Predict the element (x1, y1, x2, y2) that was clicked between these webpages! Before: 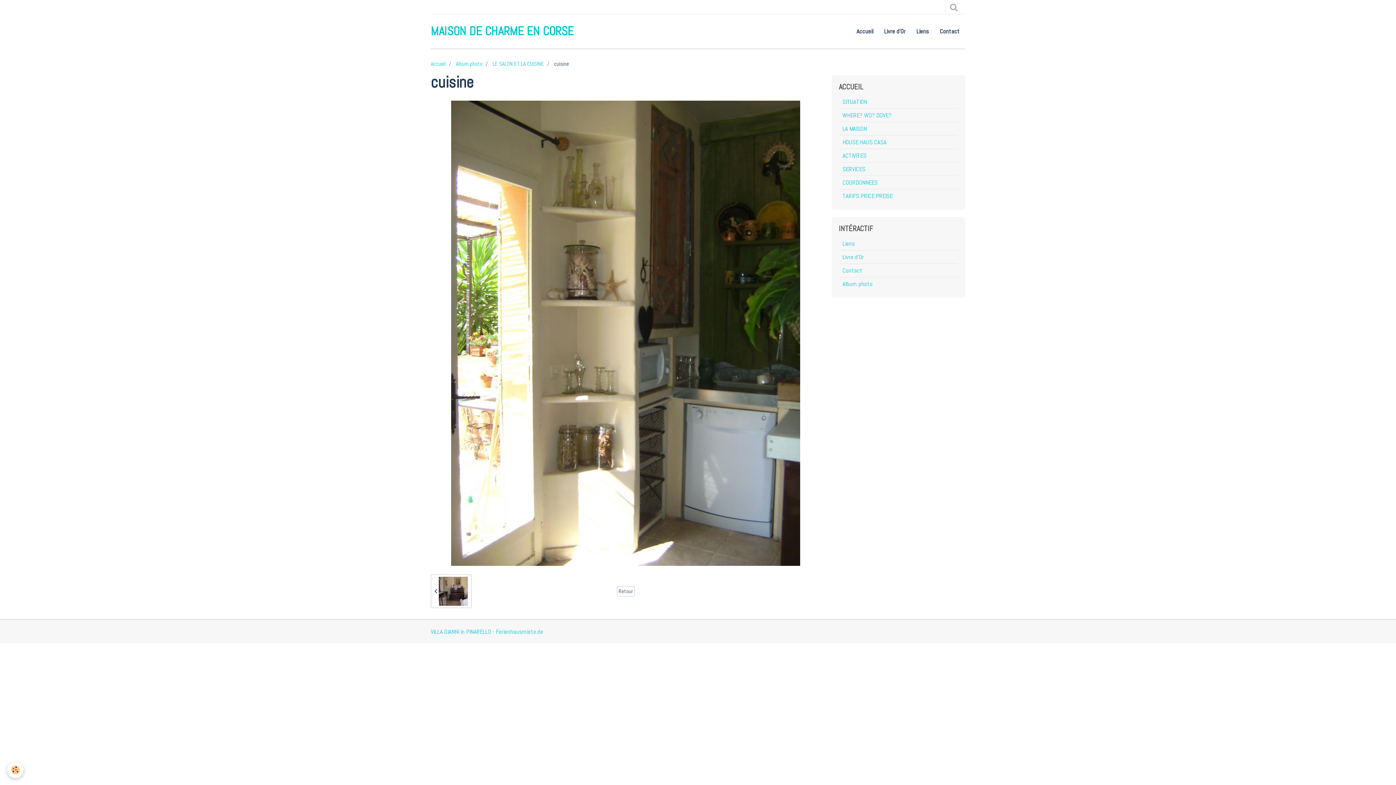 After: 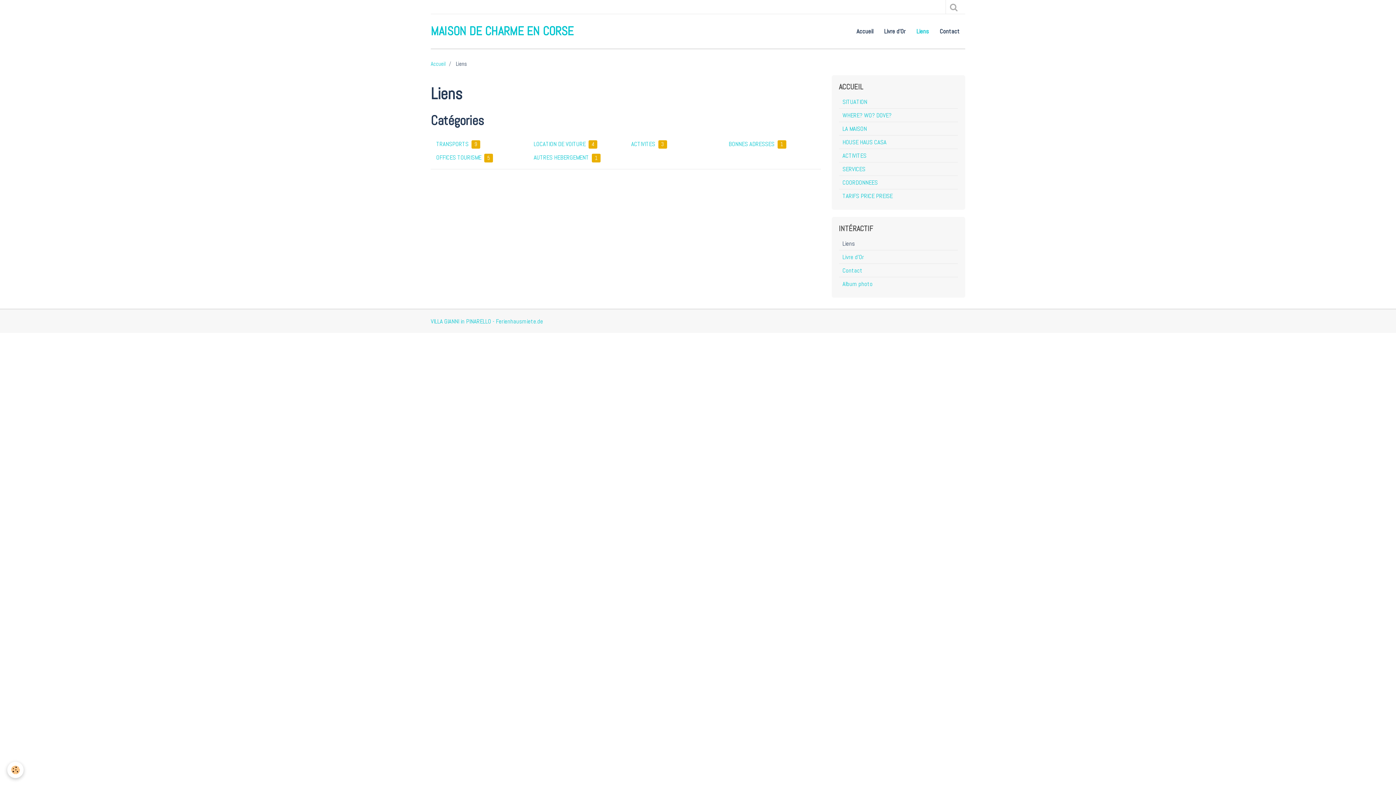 Action: bbox: (839, 237, 958, 250) label: Liens